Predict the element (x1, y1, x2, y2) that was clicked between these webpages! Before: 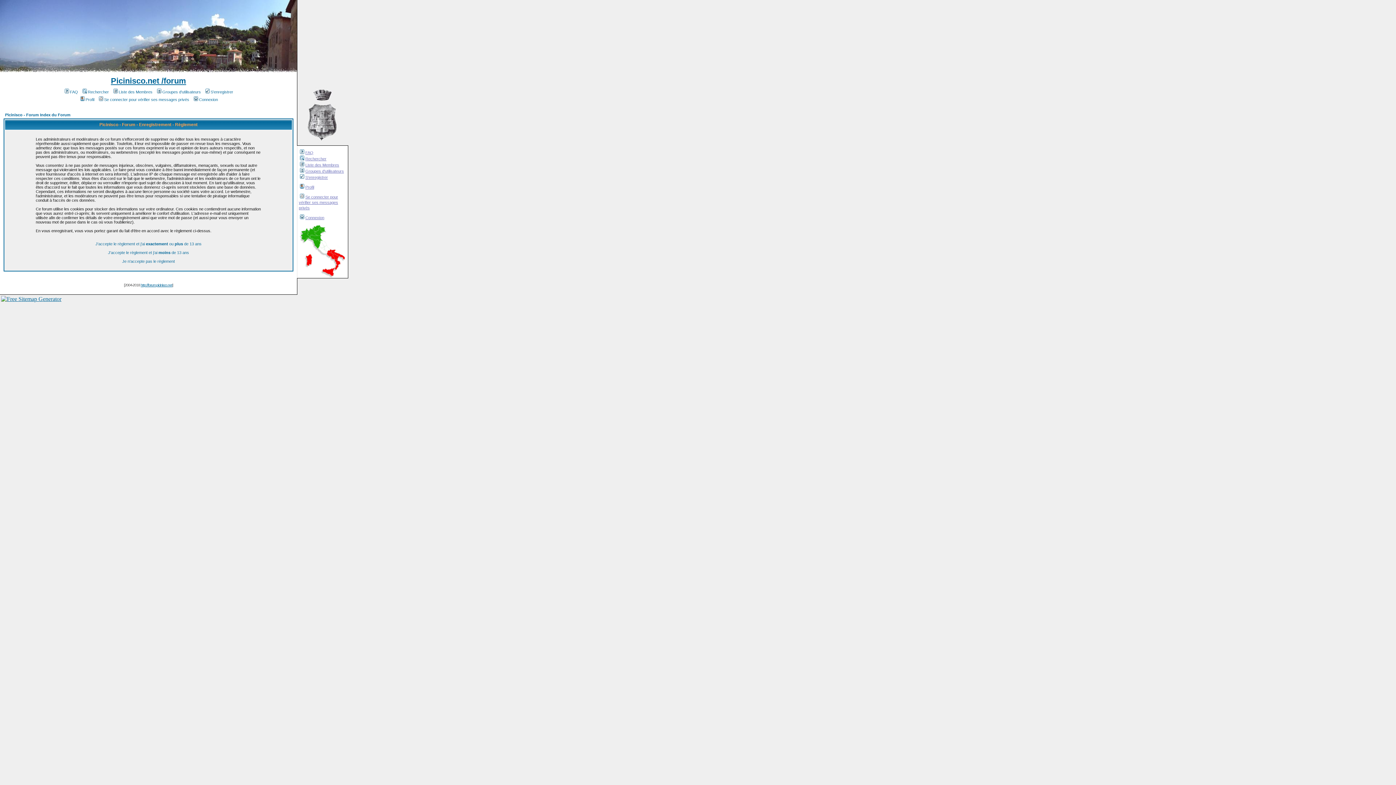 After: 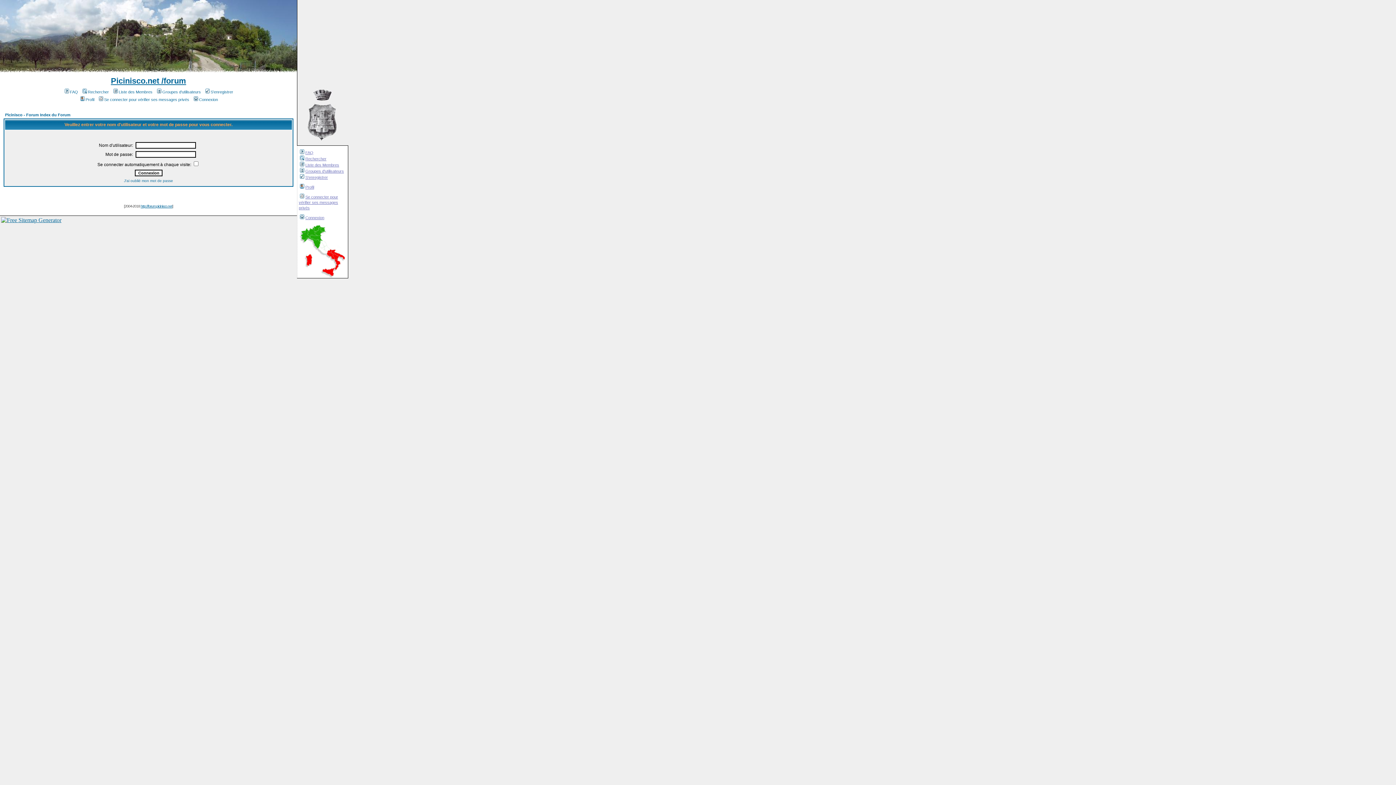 Action: label: Profil bbox: (79, 97, 94, 101)